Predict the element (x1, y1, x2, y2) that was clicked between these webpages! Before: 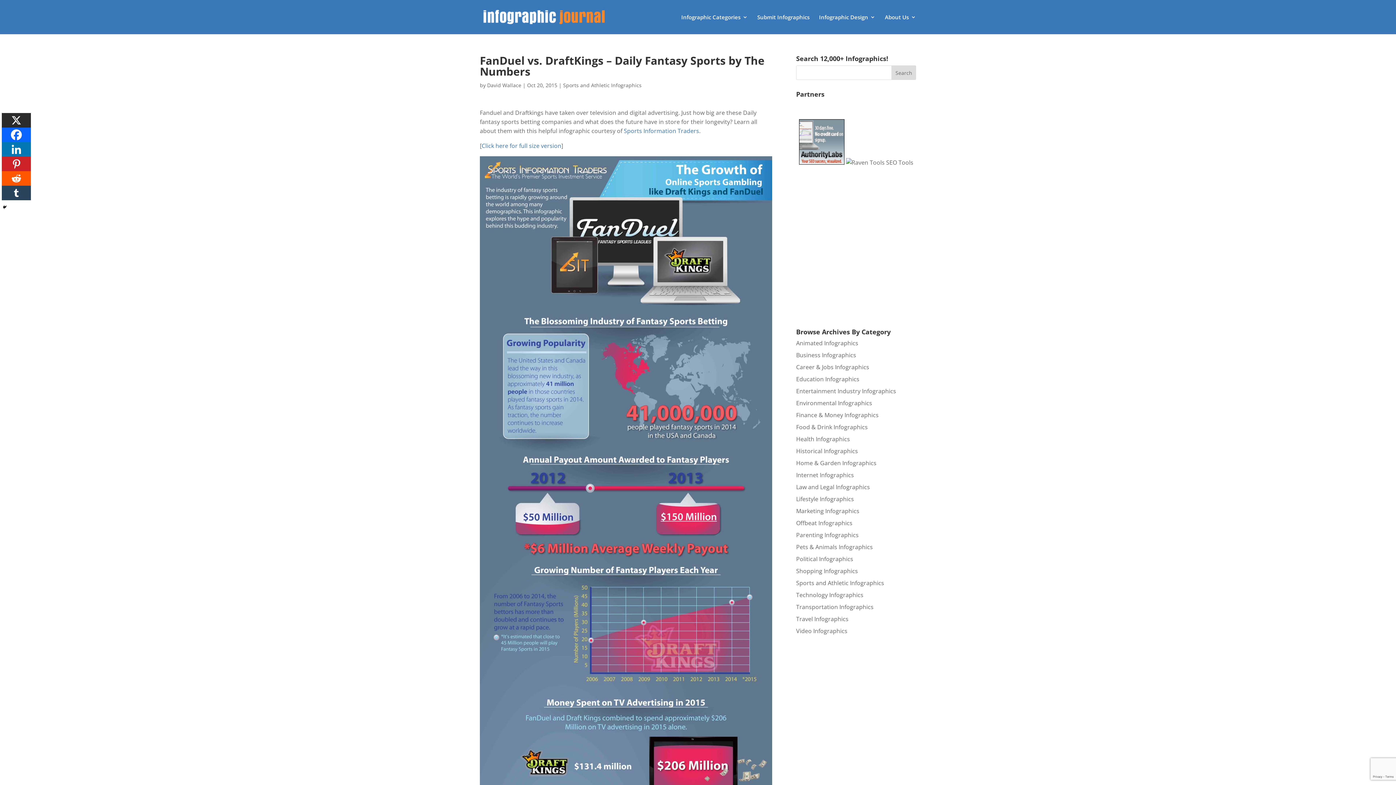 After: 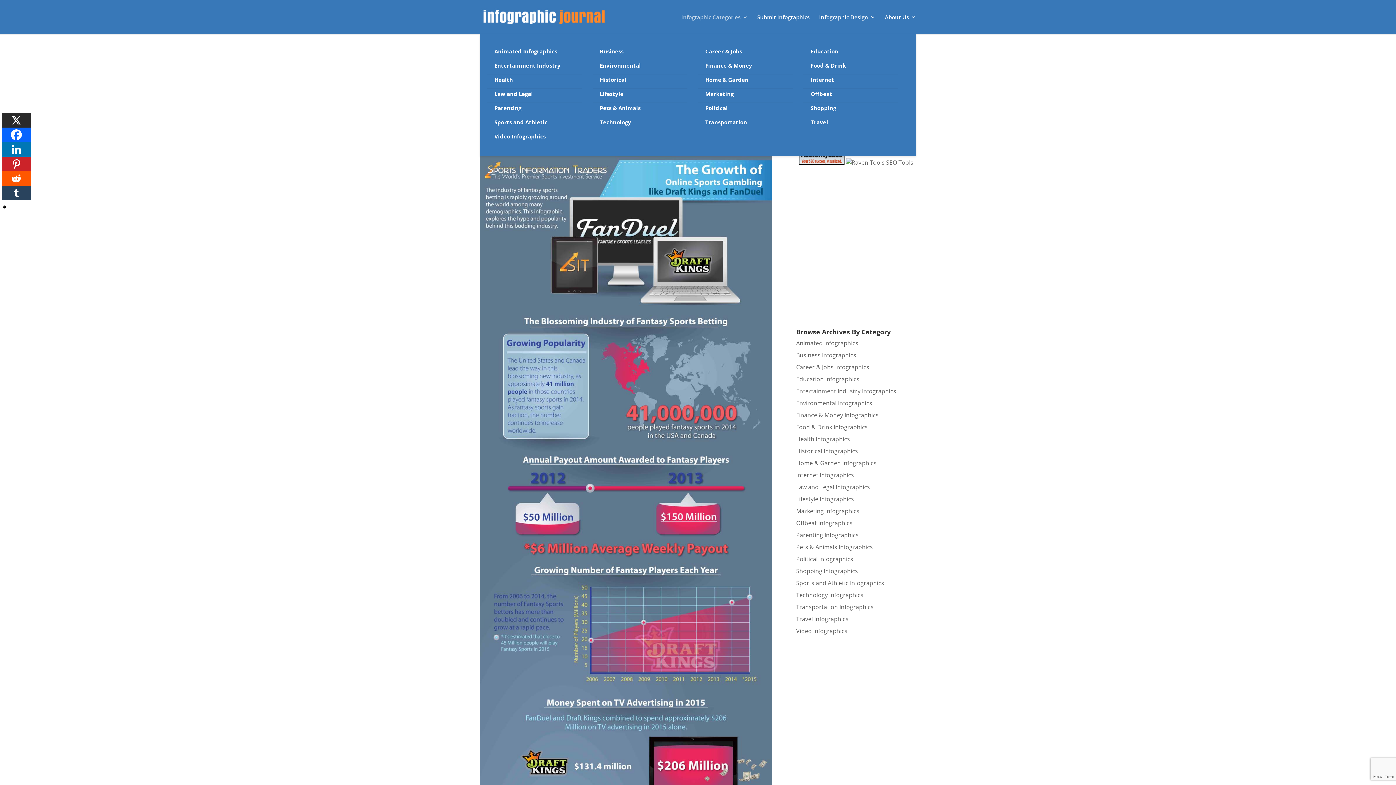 Action: bbox: (681, 14, 748, 34) label: Infographic Categories